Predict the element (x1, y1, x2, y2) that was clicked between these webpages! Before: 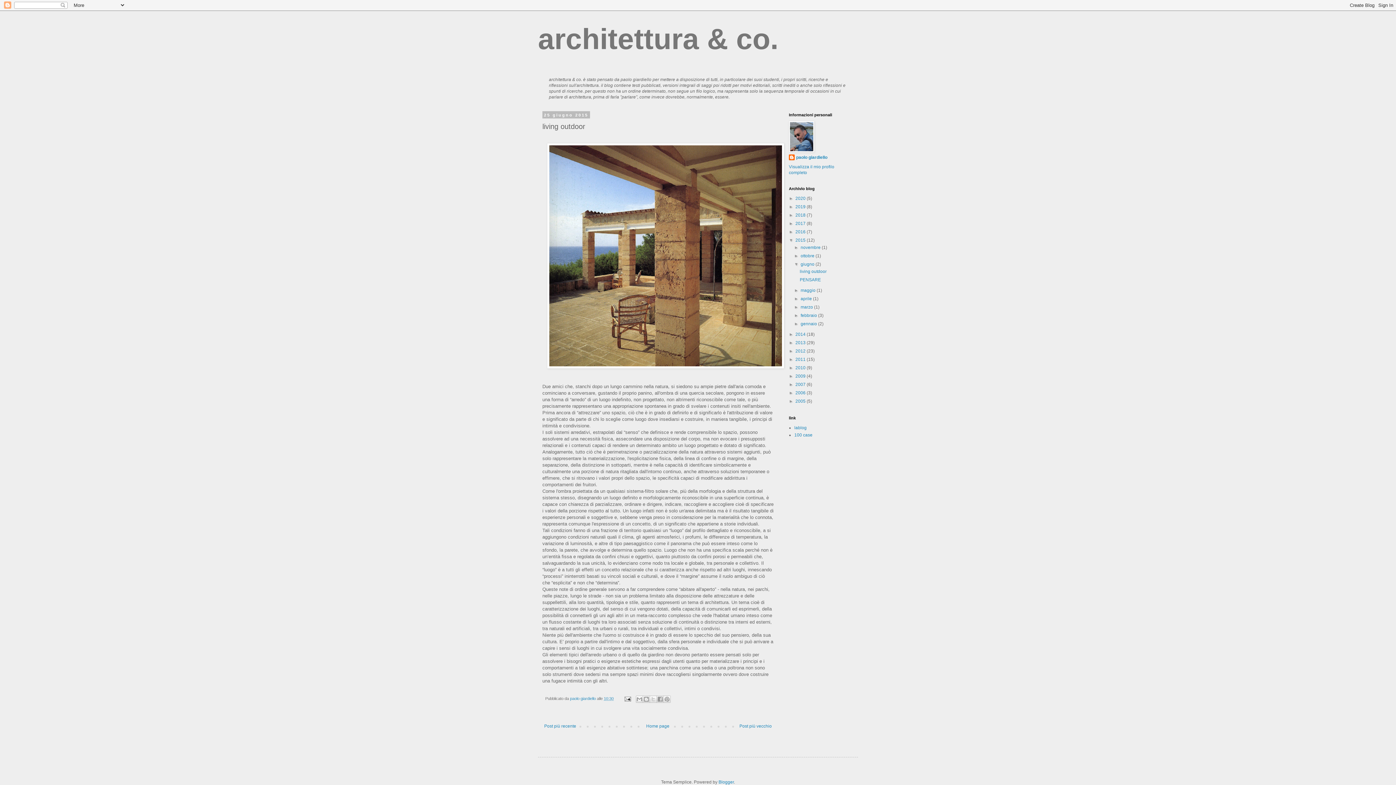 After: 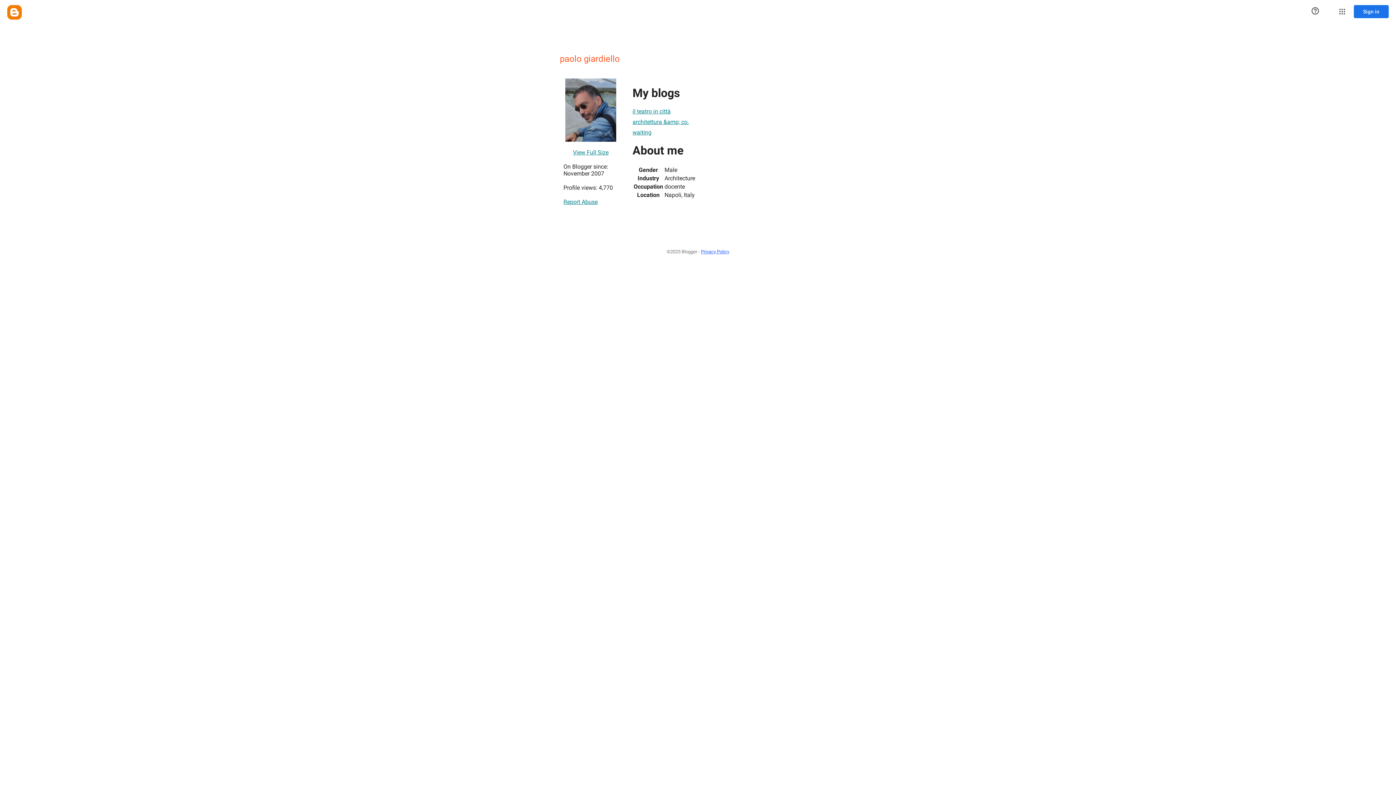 Action: bbox: (570, 696, 597, 701) label: paolo giardiello 